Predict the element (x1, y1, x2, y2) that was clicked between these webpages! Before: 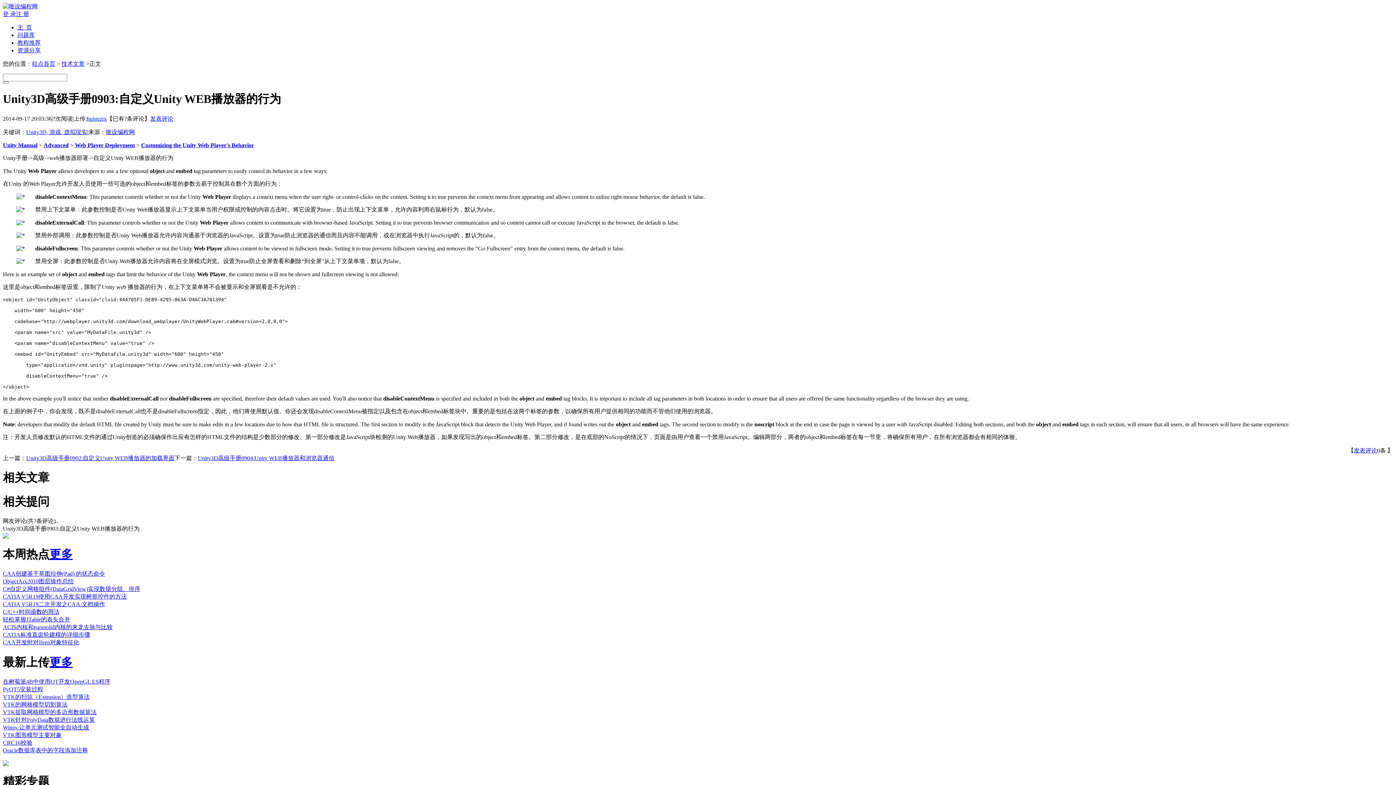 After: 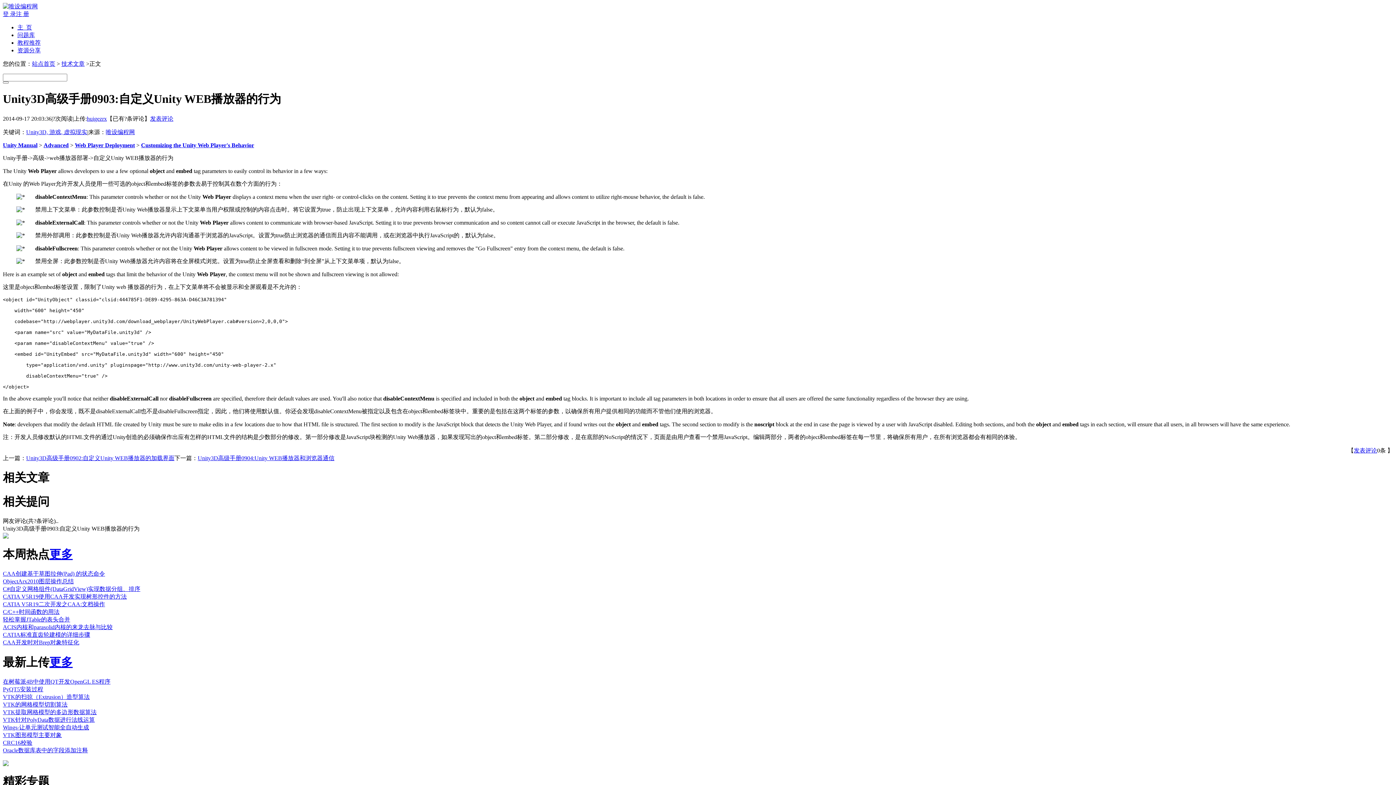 Action: label: CAA创建基于草图拉伸(Pad) 的状态命令 bbox: (2, 570, 105, 577)